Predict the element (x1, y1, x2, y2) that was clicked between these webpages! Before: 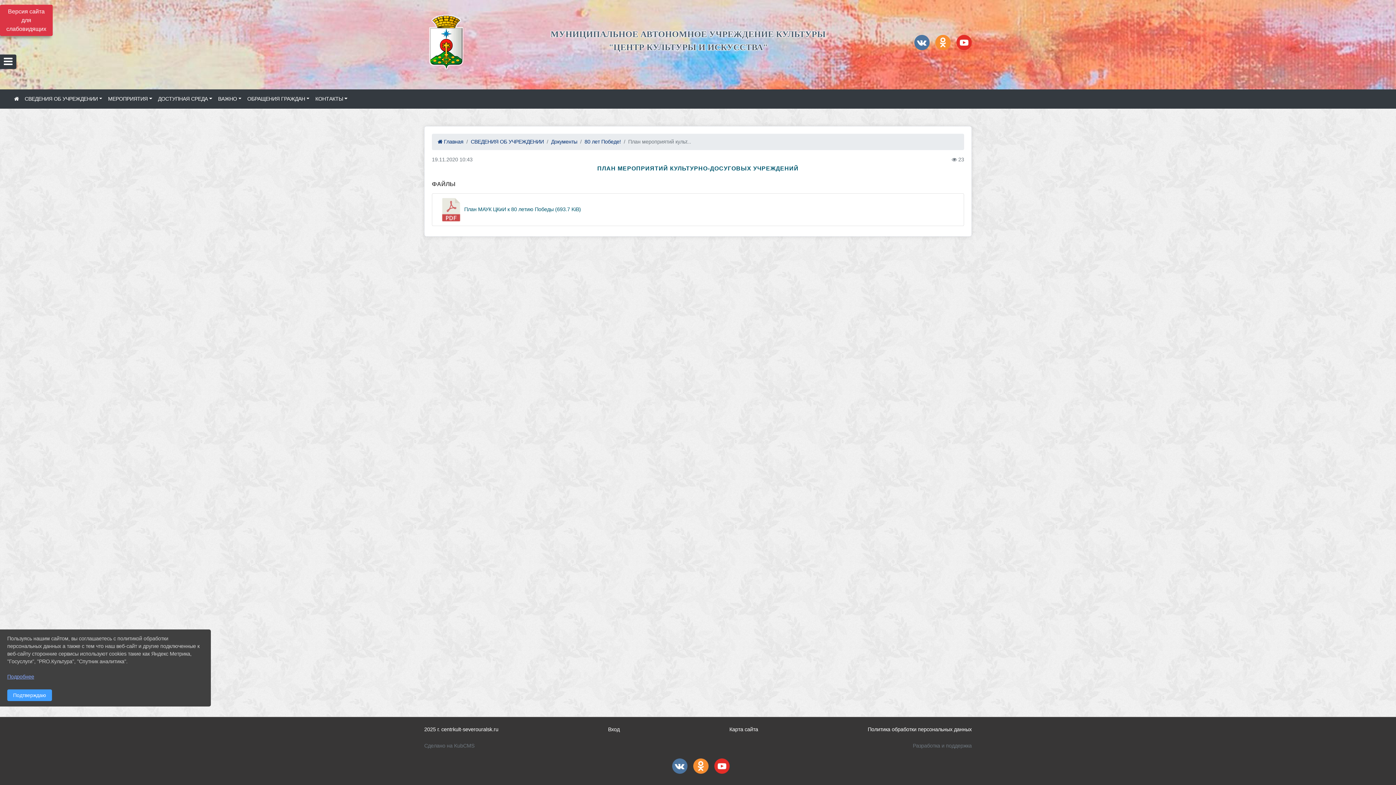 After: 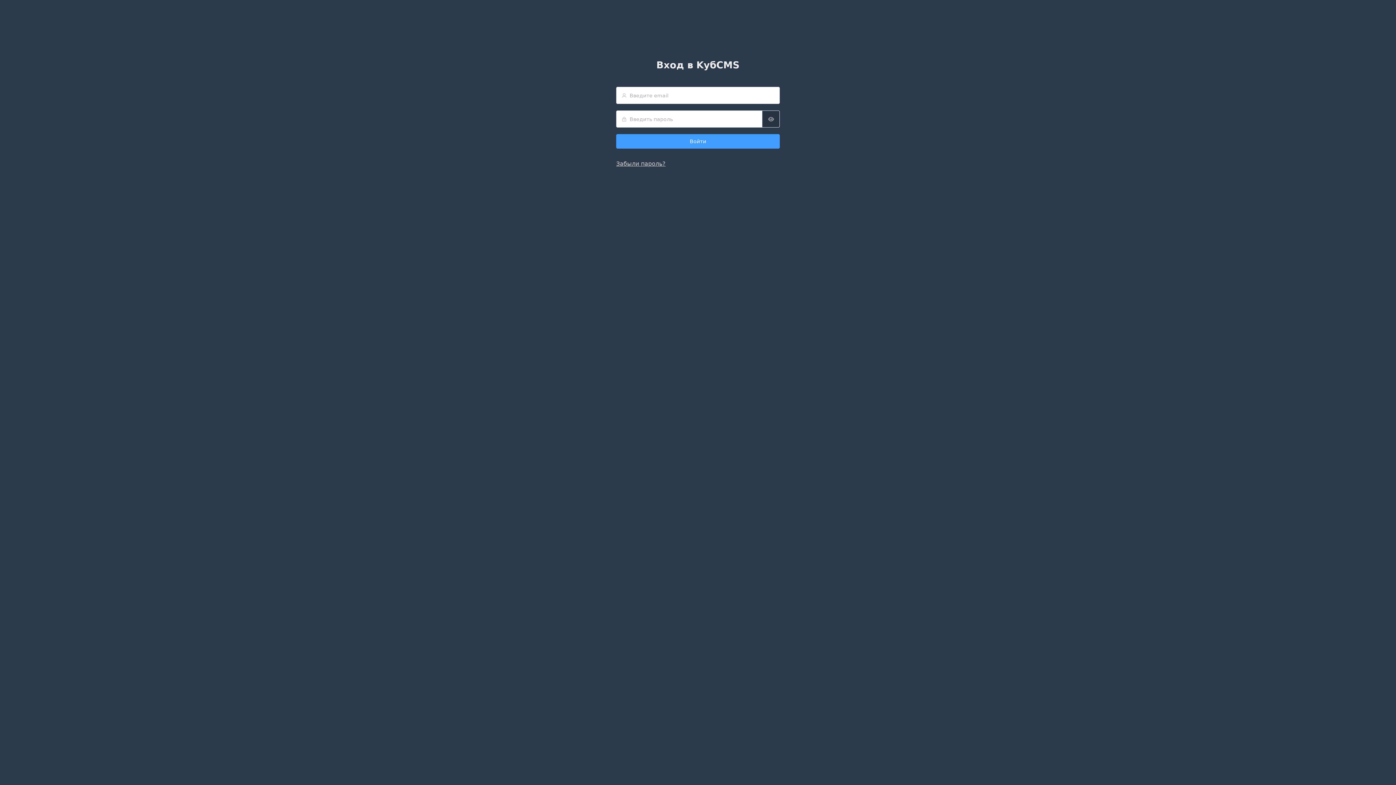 Action: label: Вход bbox: (608, 726, 619, 732)